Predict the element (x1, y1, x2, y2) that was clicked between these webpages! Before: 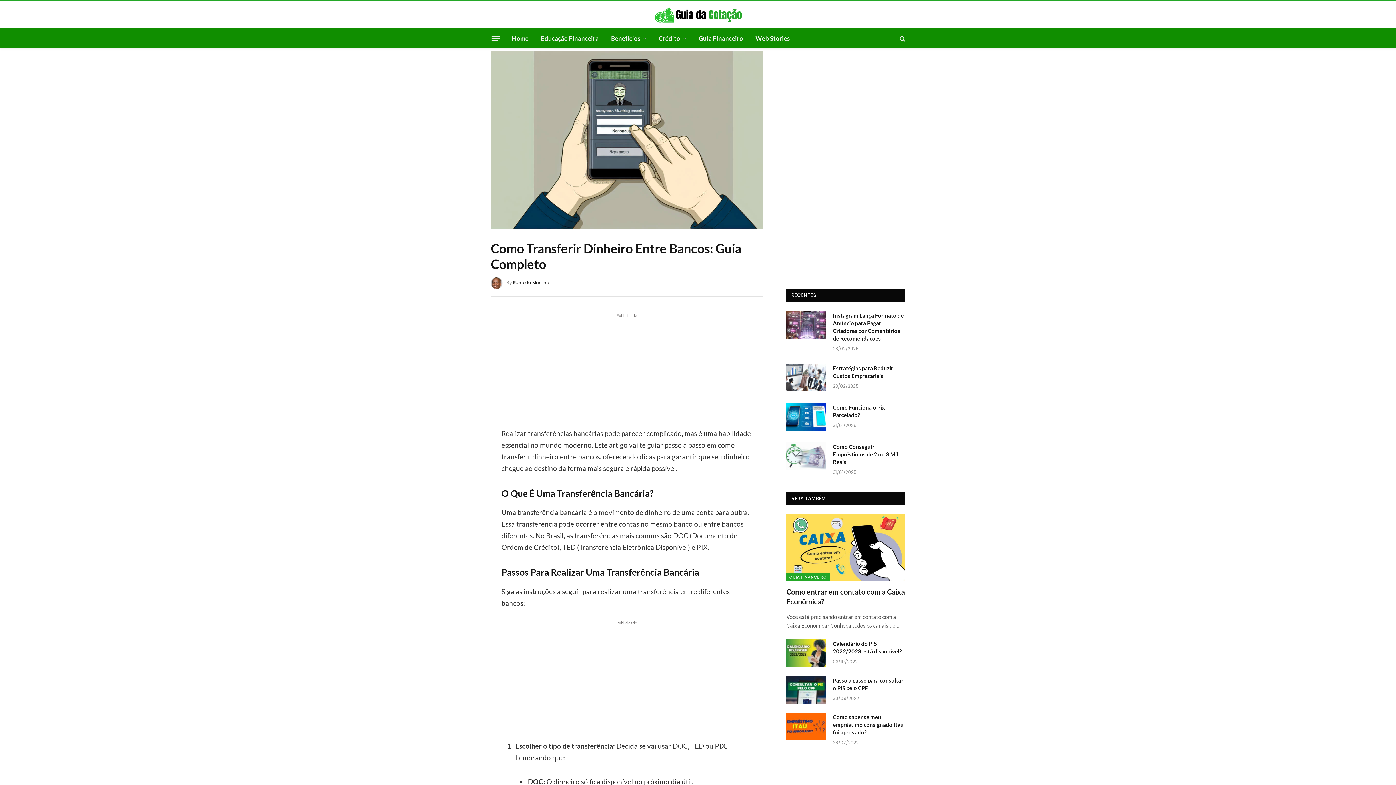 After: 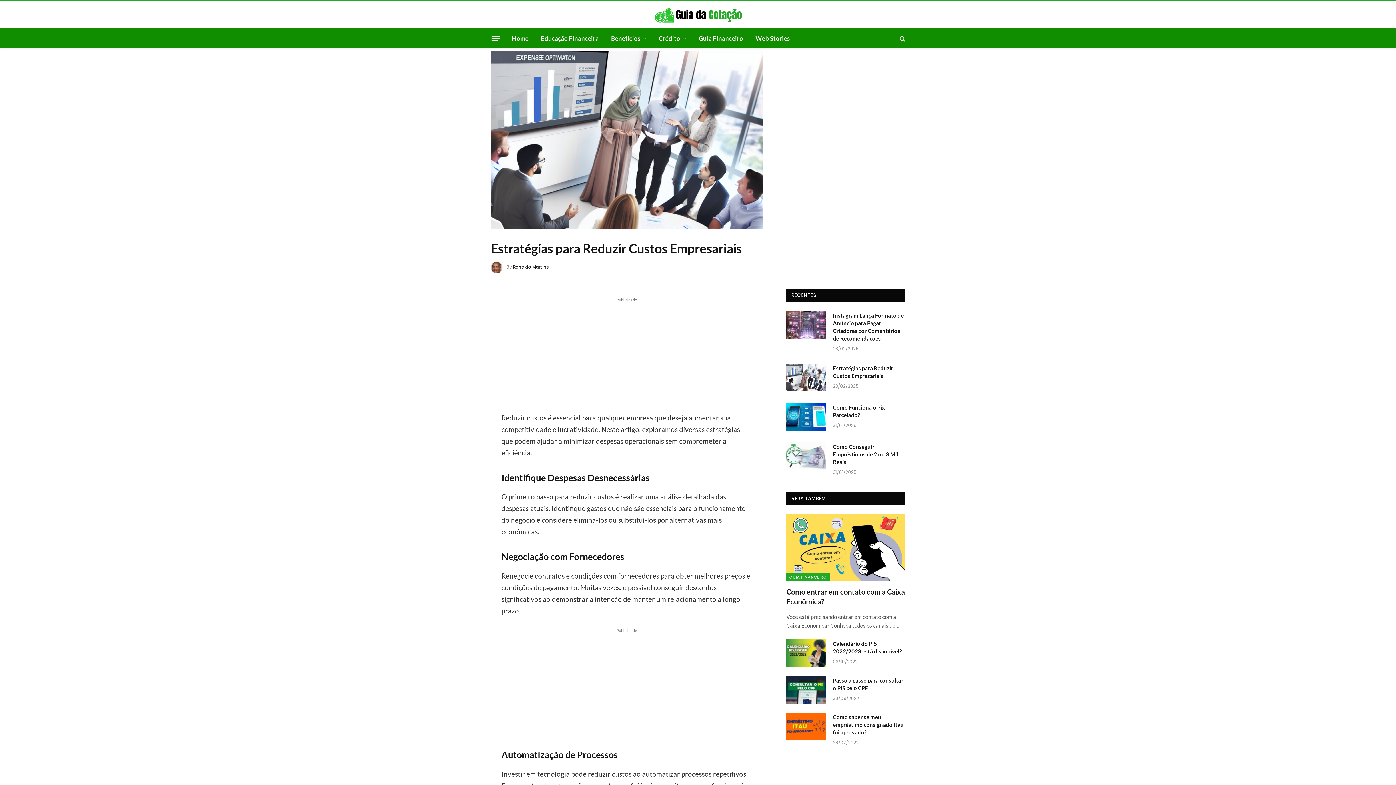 Action: bbox: (786, 364, 826, 391)